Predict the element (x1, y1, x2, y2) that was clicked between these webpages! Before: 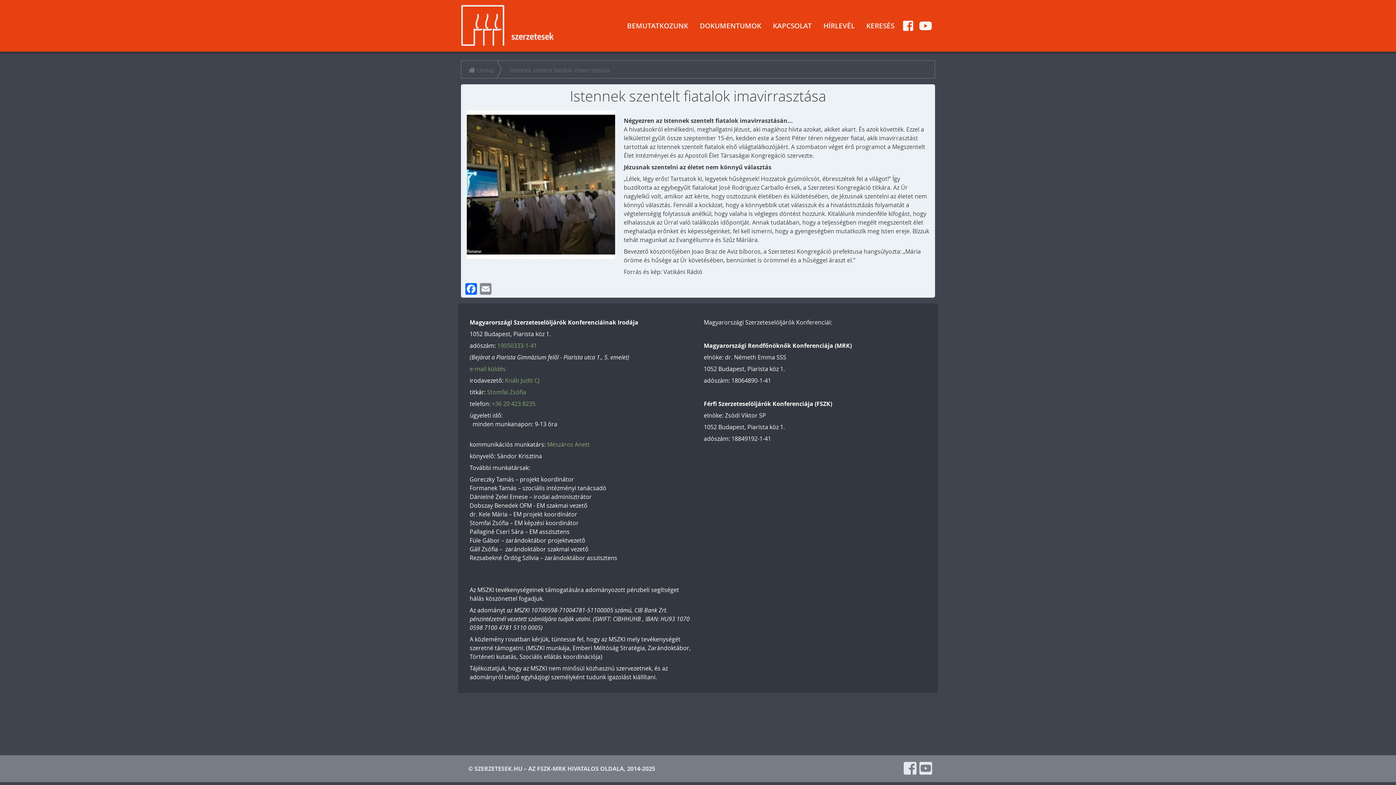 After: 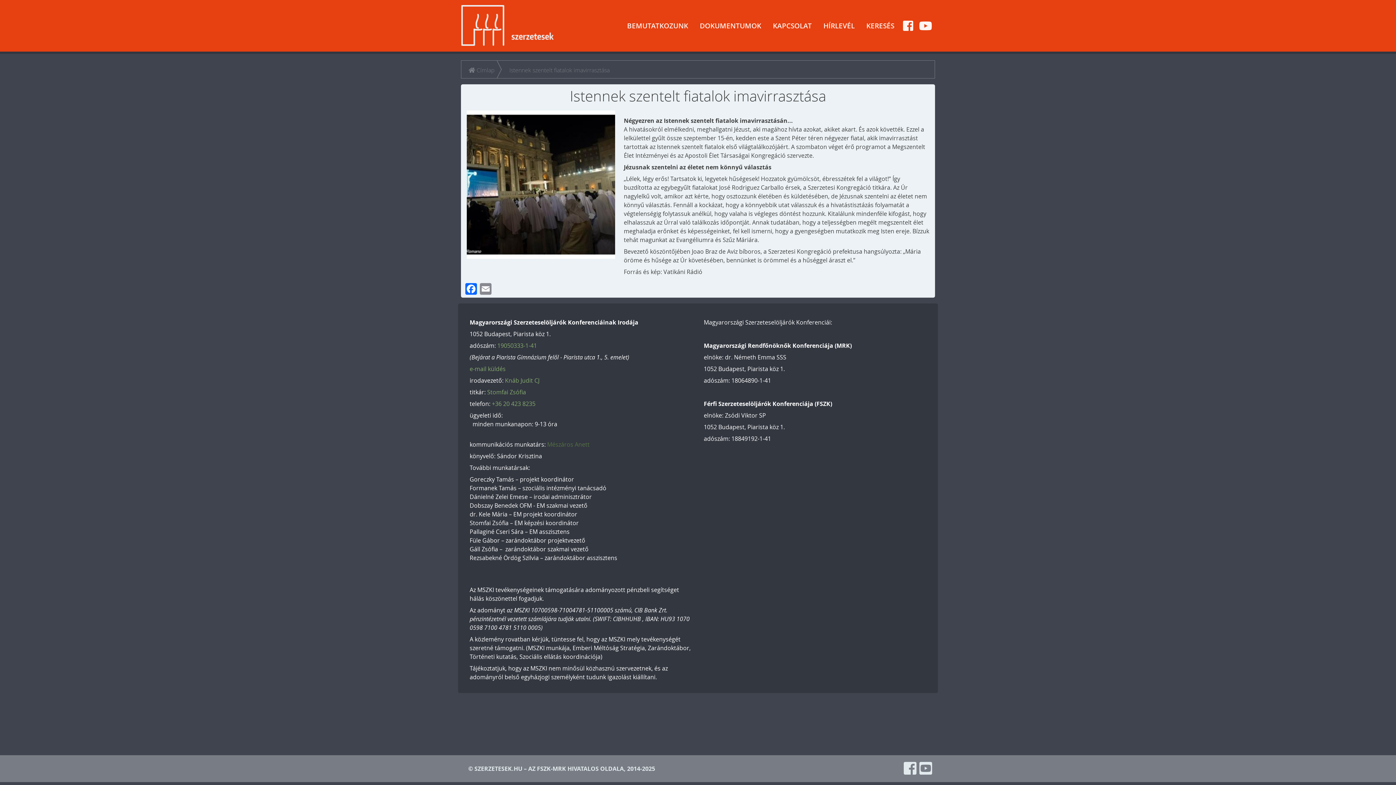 Action: label: Mészáros Anett bbox: (547, 440, 589, 448)